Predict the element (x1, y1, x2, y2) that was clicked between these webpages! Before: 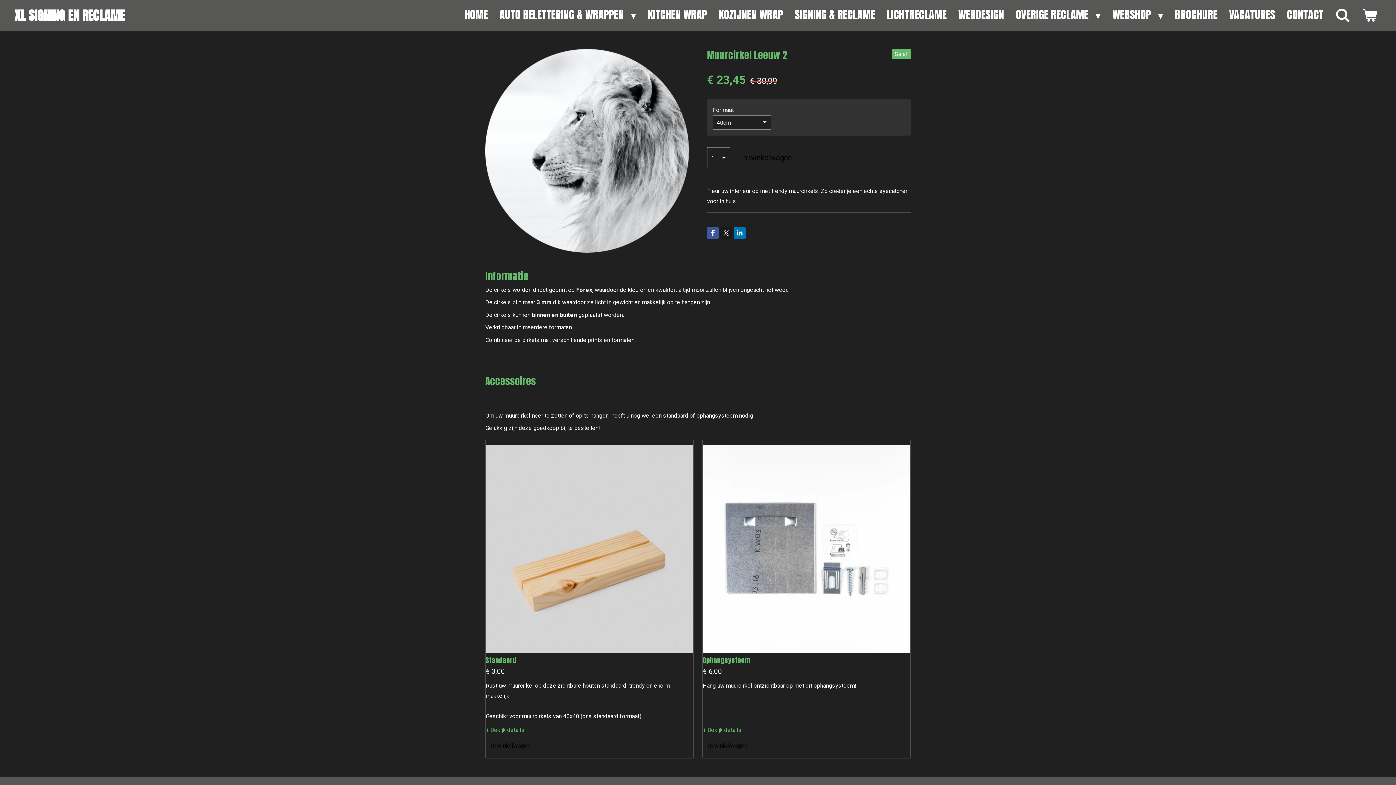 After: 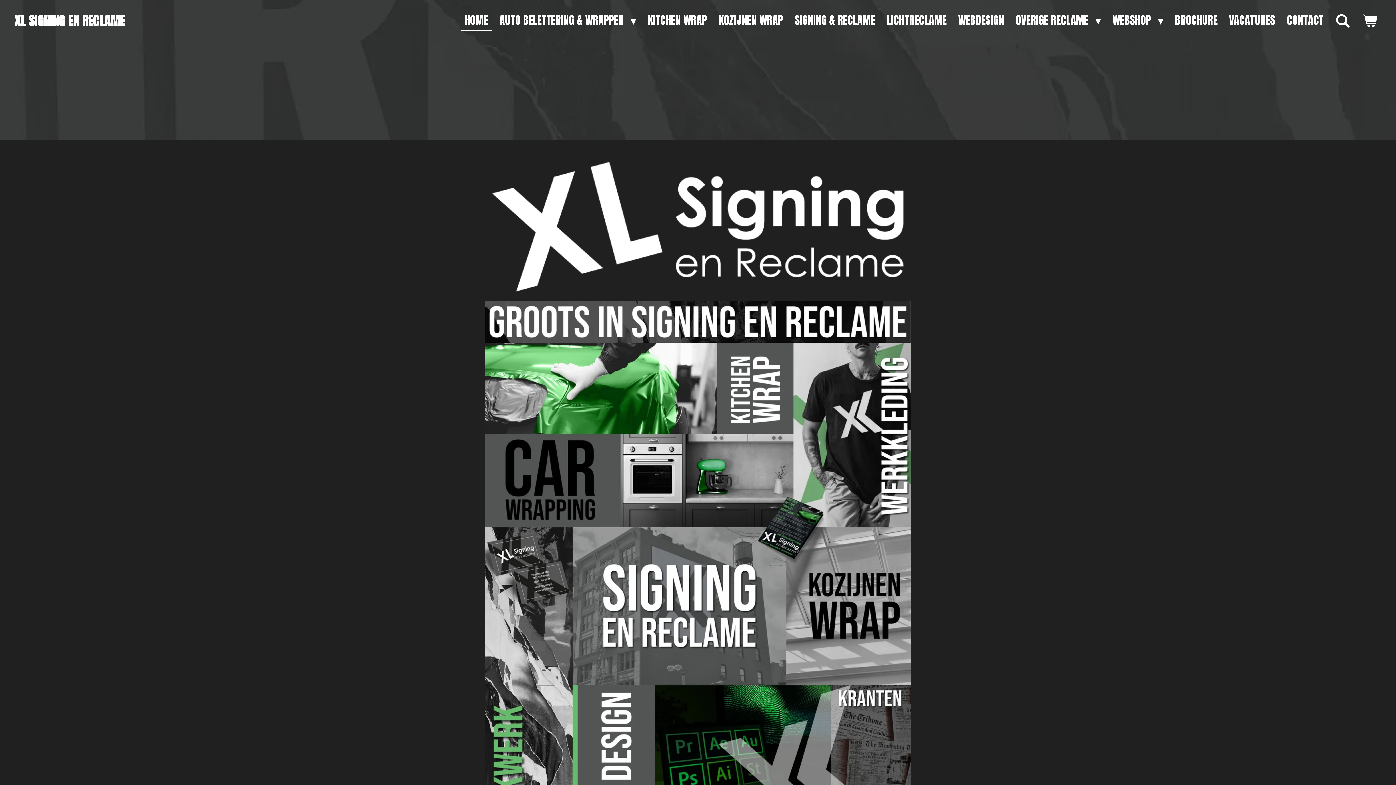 Action: bbox: (14, 6, 124, 24) label: XL SIGNING EN RECLAME